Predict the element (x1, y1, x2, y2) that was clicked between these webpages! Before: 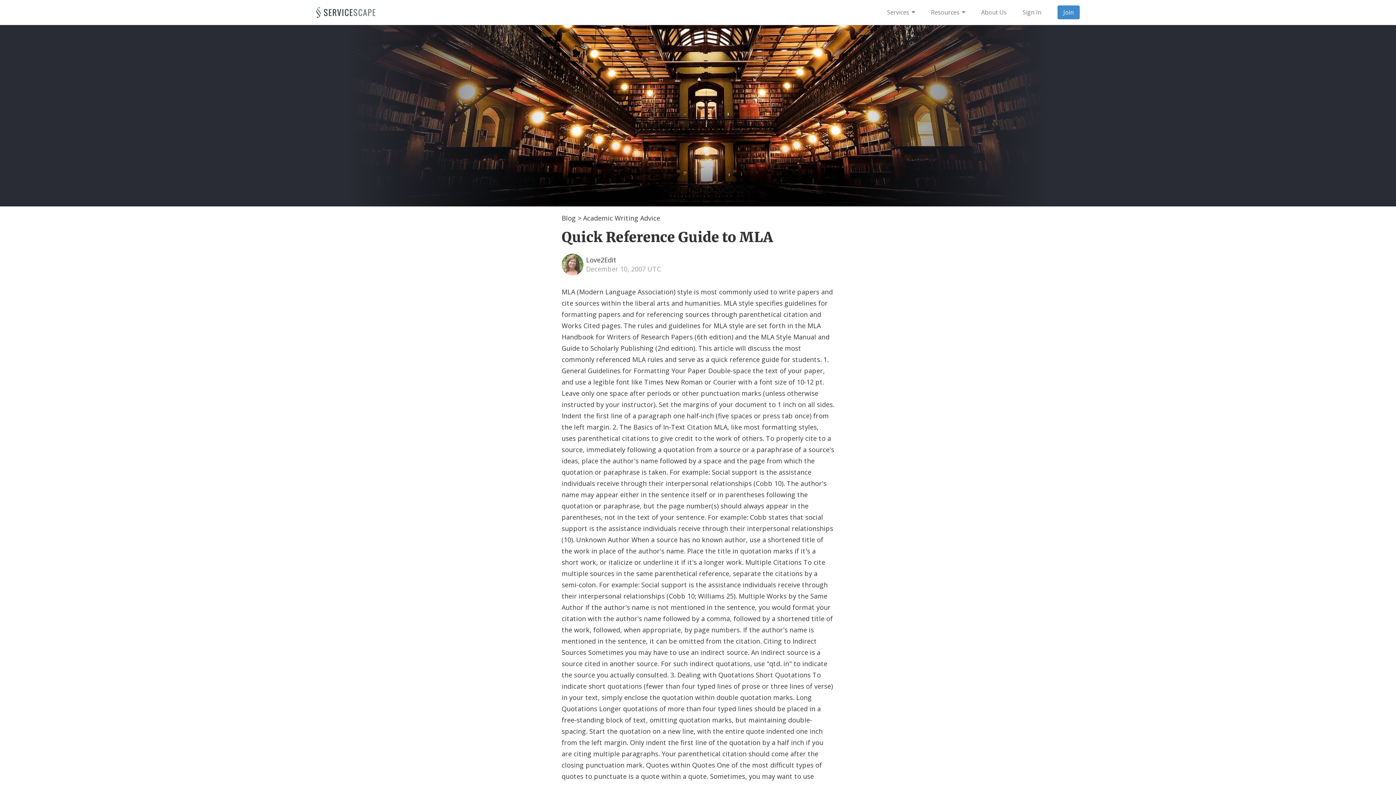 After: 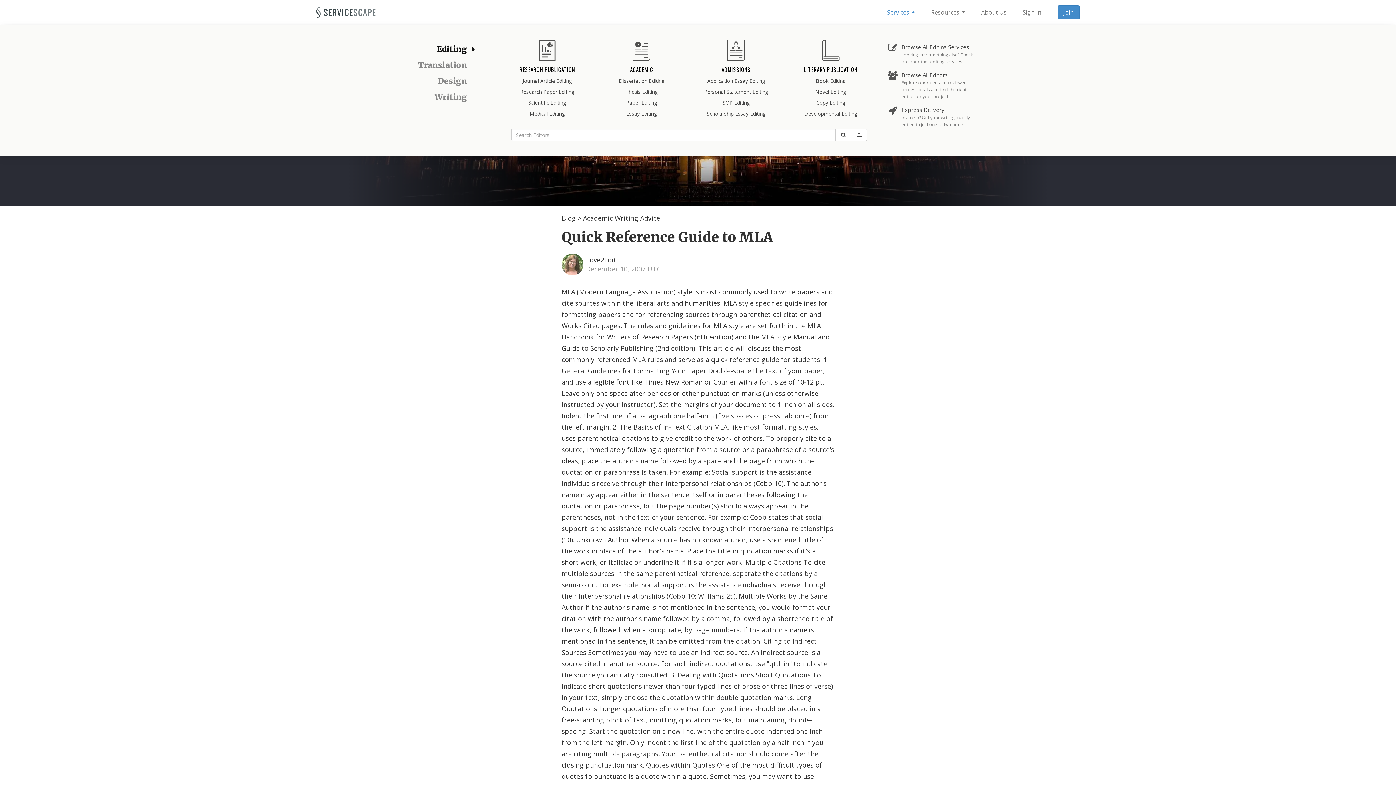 Action: label: Services Menu bbox: (879, 0, 923, 24)